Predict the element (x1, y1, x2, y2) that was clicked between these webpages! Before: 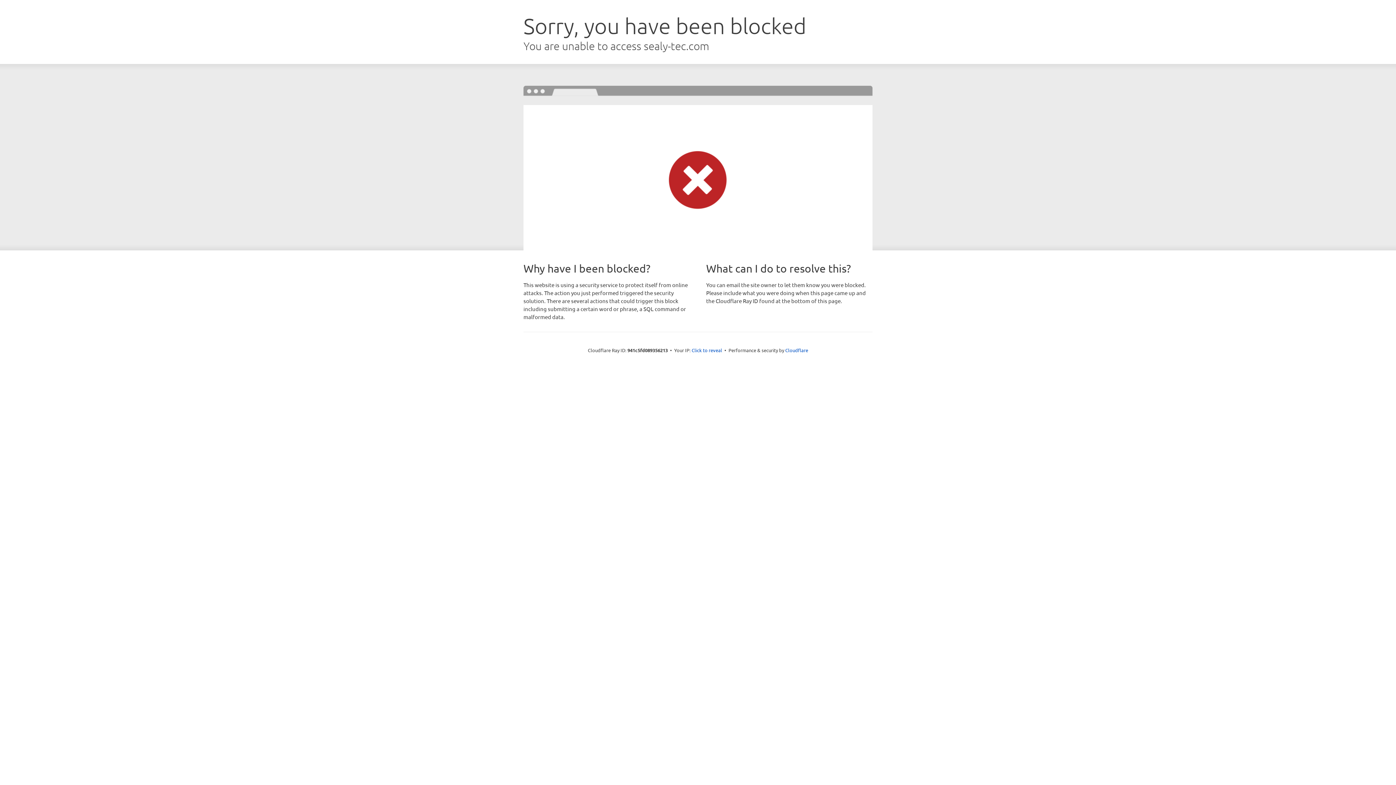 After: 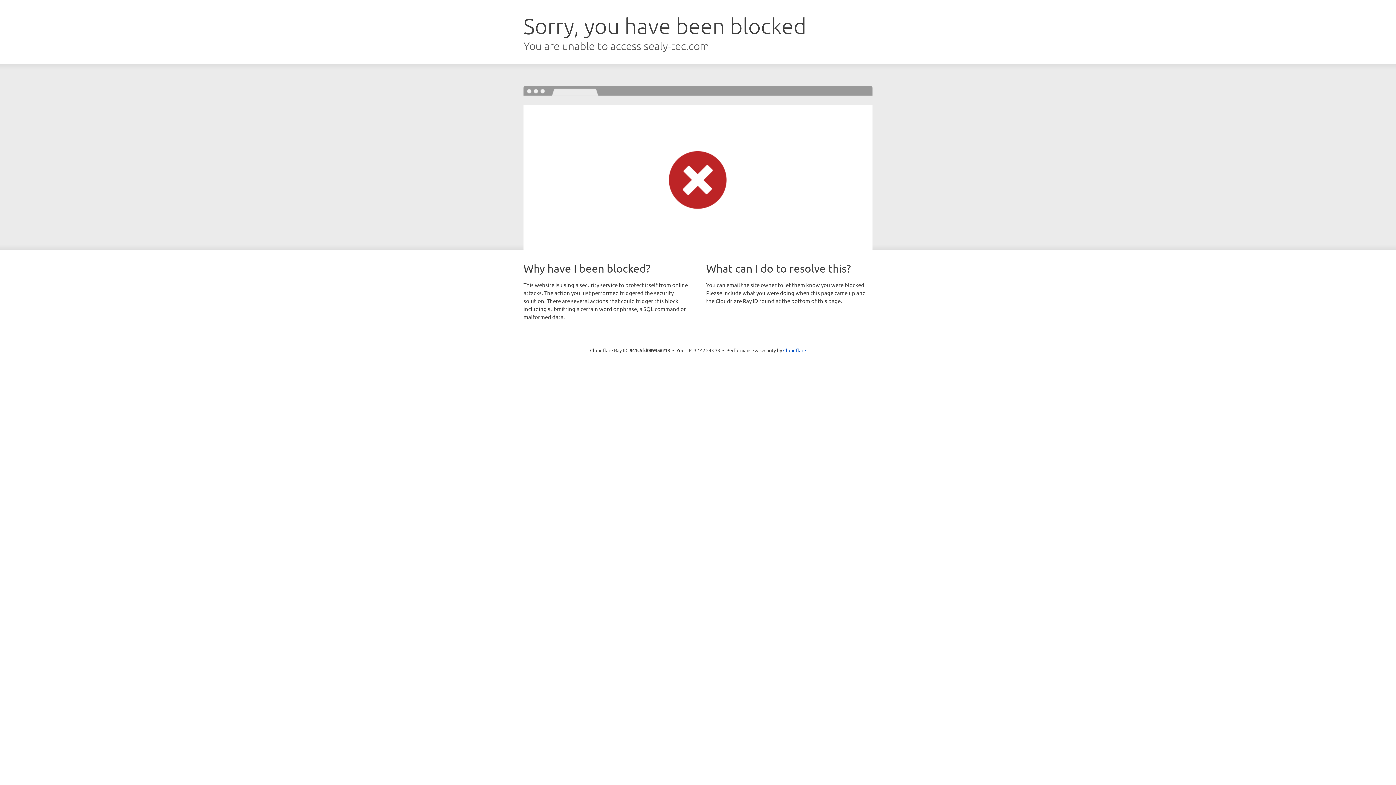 Action: bbox: (691, 346, 722, 353) label: Click to reveal